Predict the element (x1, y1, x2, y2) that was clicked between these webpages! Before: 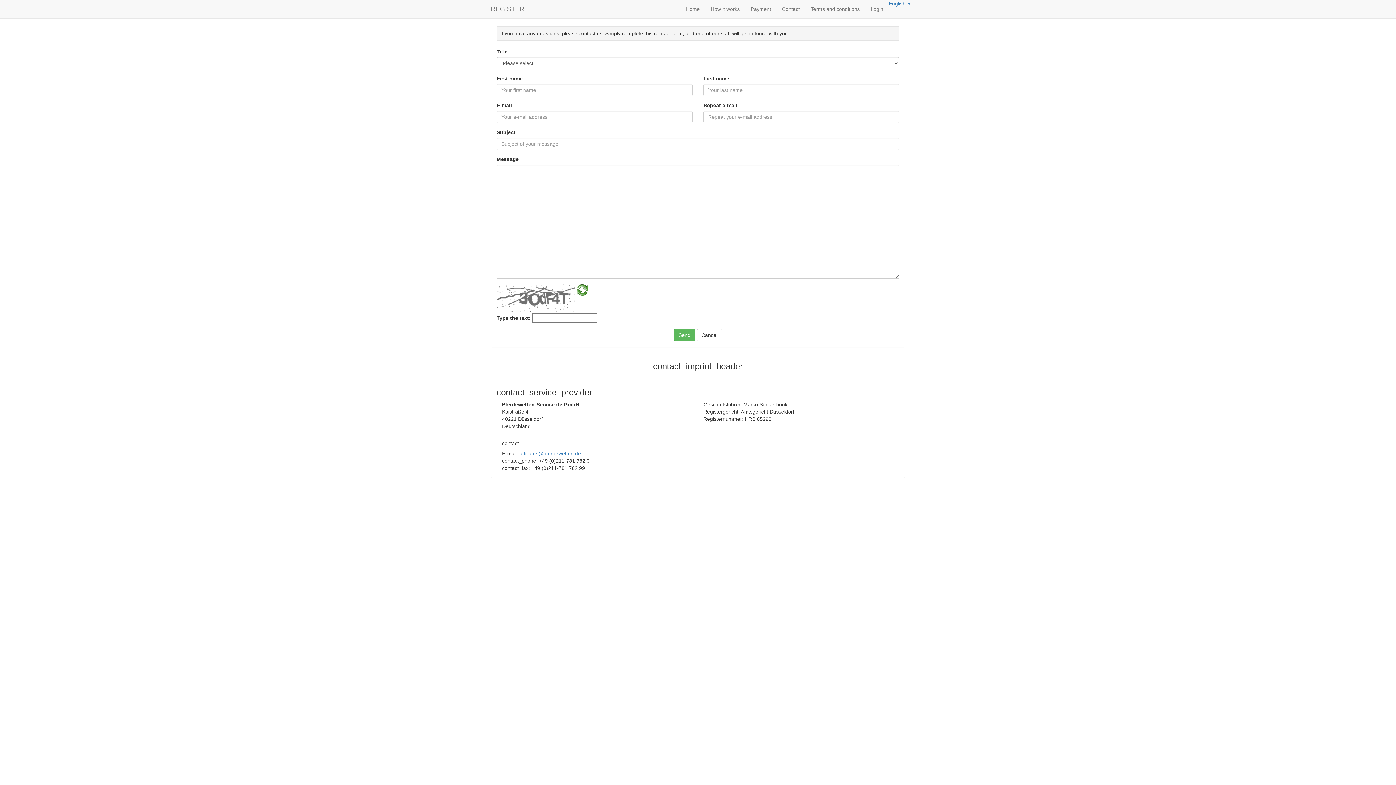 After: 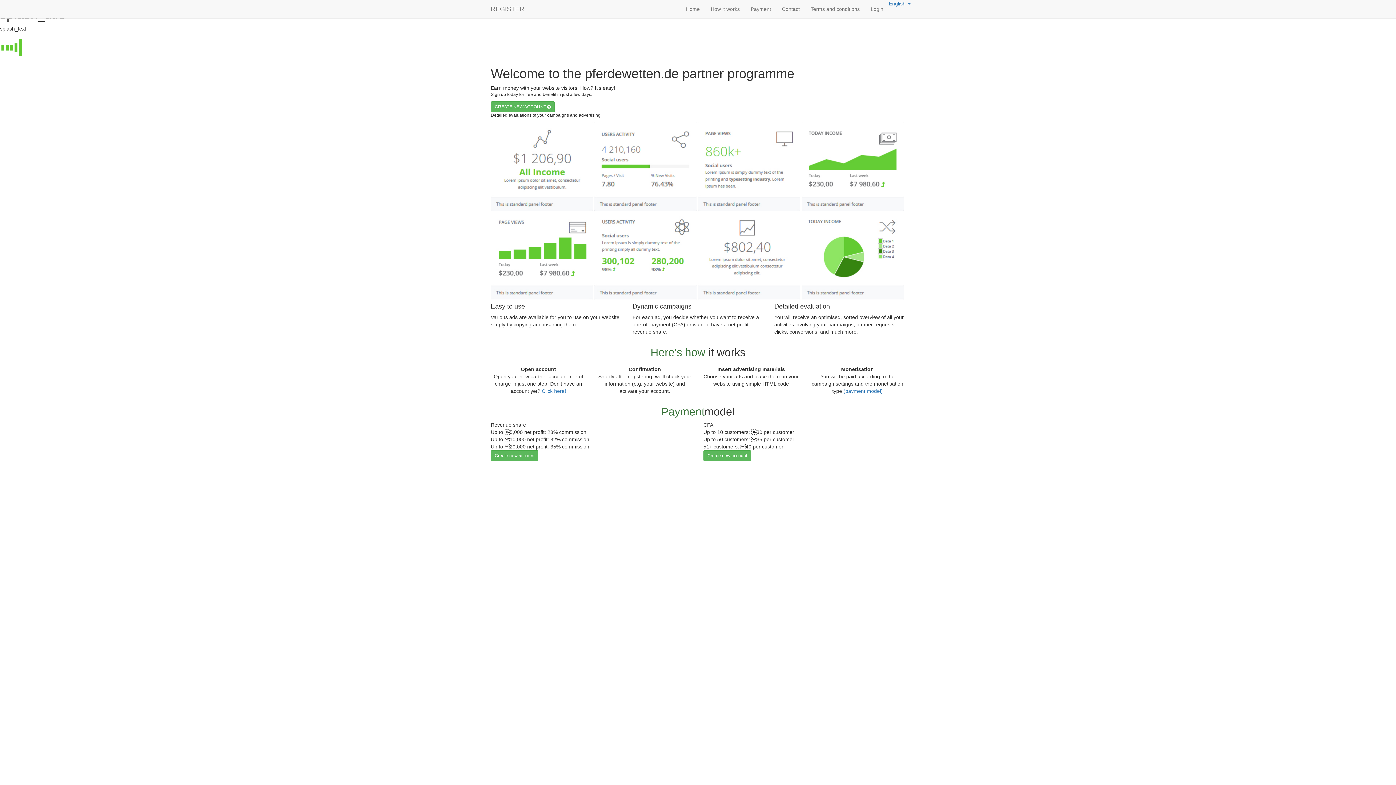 Action: bbox: (696, 329, 722, 341) label: Cancel